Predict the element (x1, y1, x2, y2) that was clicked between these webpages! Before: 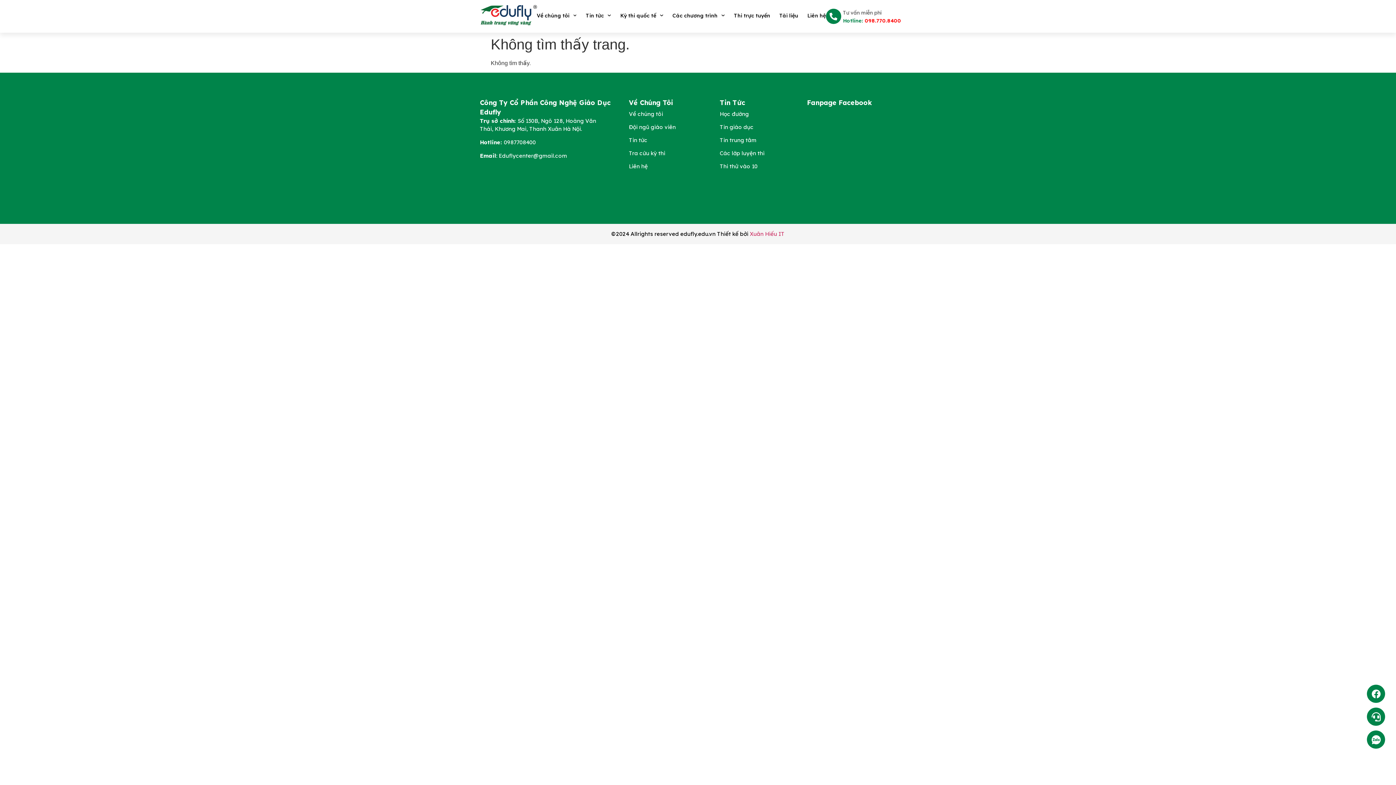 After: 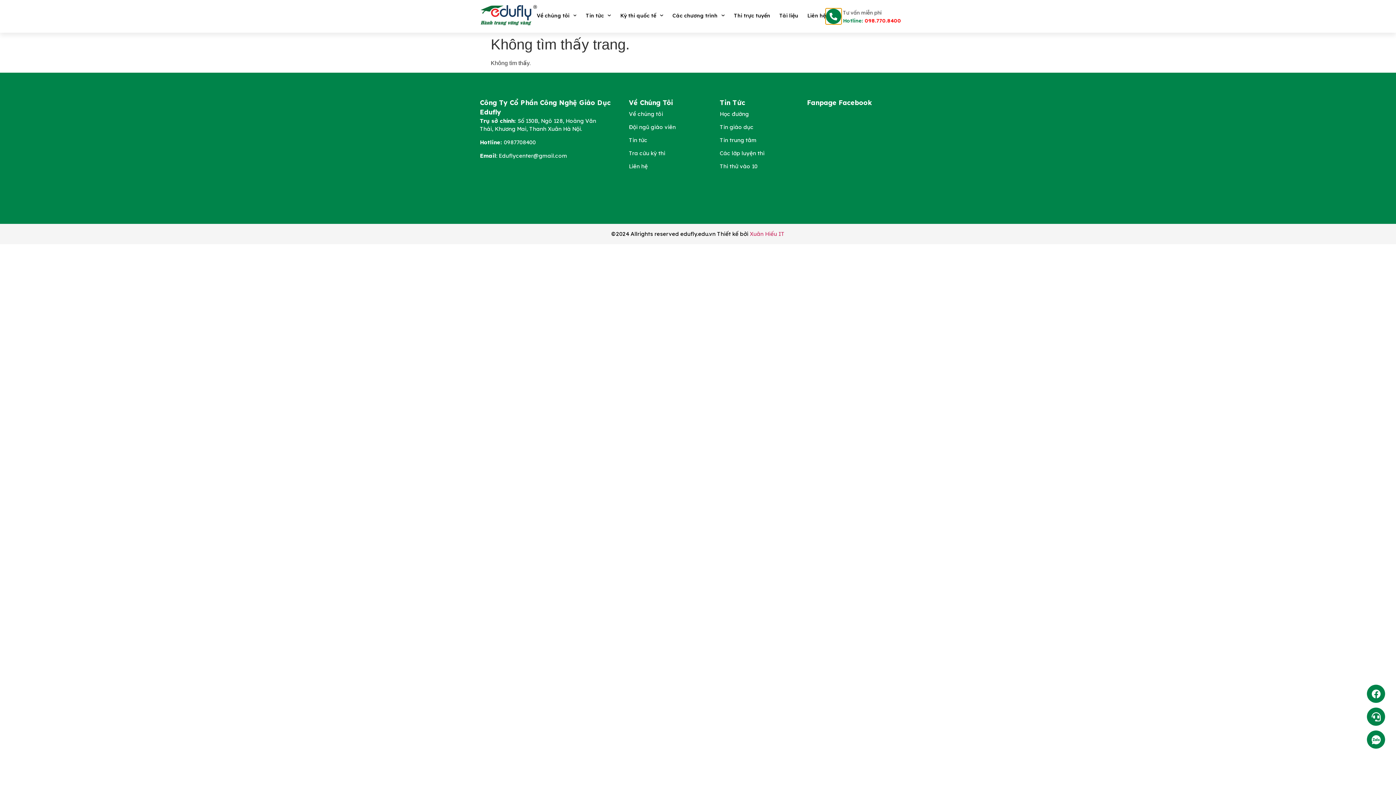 Action: bbox: (826, 8, 841, 24)